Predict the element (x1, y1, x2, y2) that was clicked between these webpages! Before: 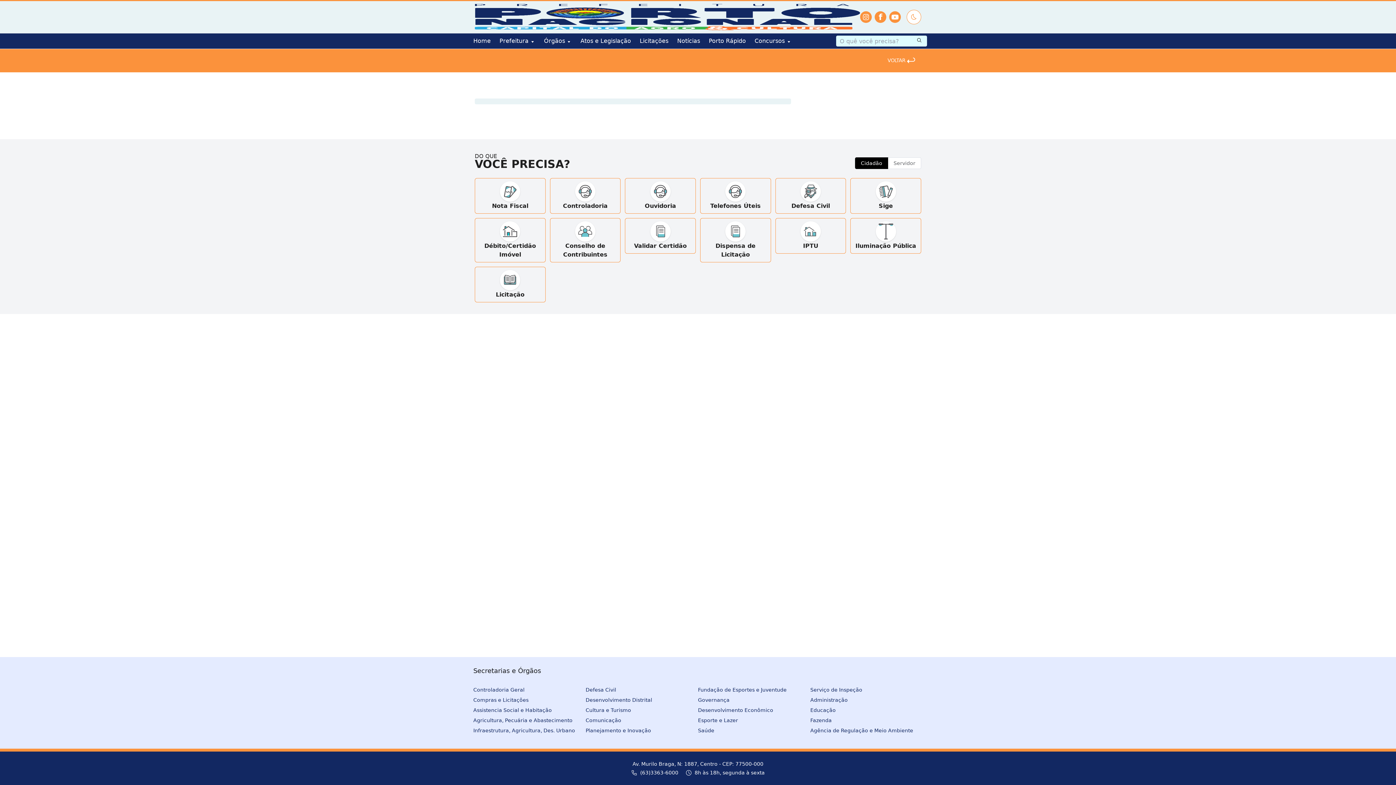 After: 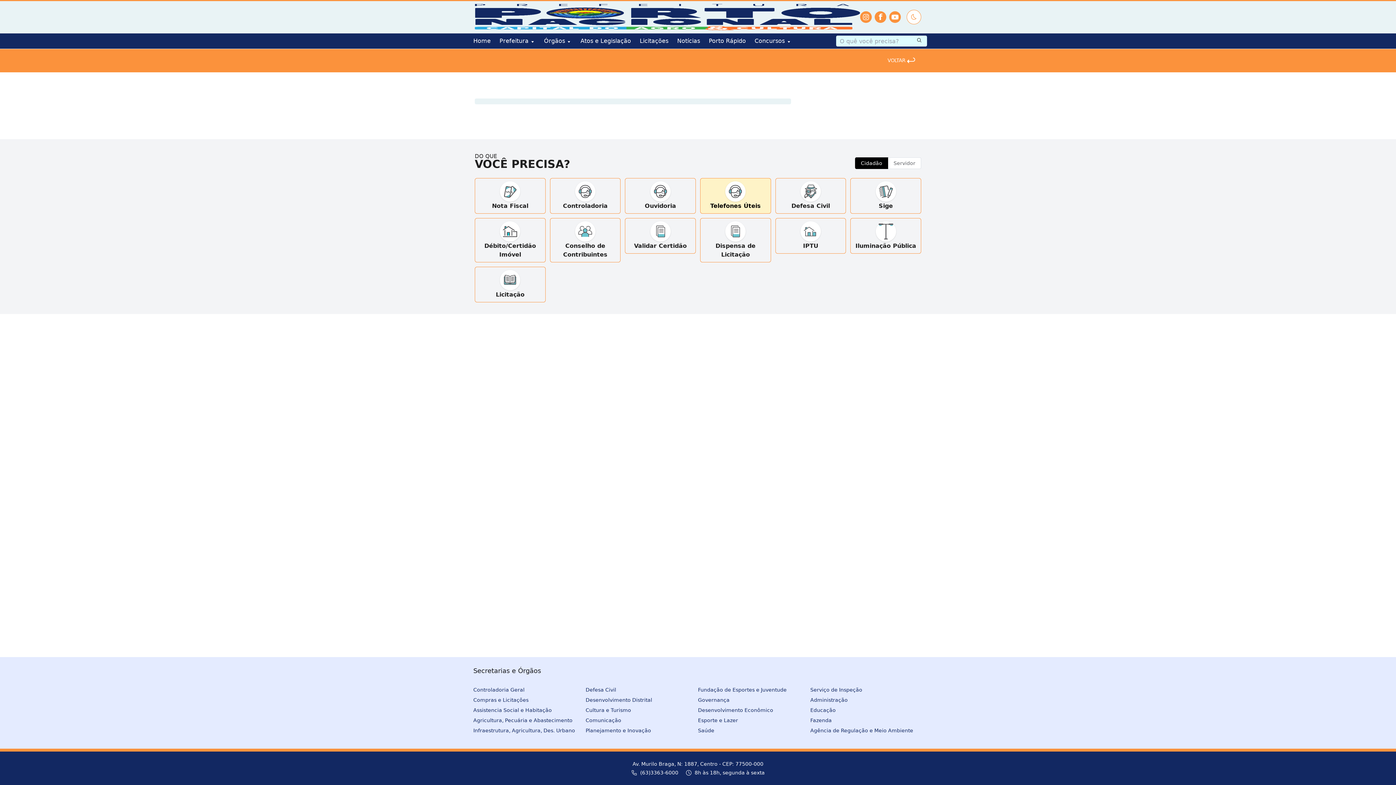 Action: label: Telefones Úteis bbox: (700, 178, 771, 213)